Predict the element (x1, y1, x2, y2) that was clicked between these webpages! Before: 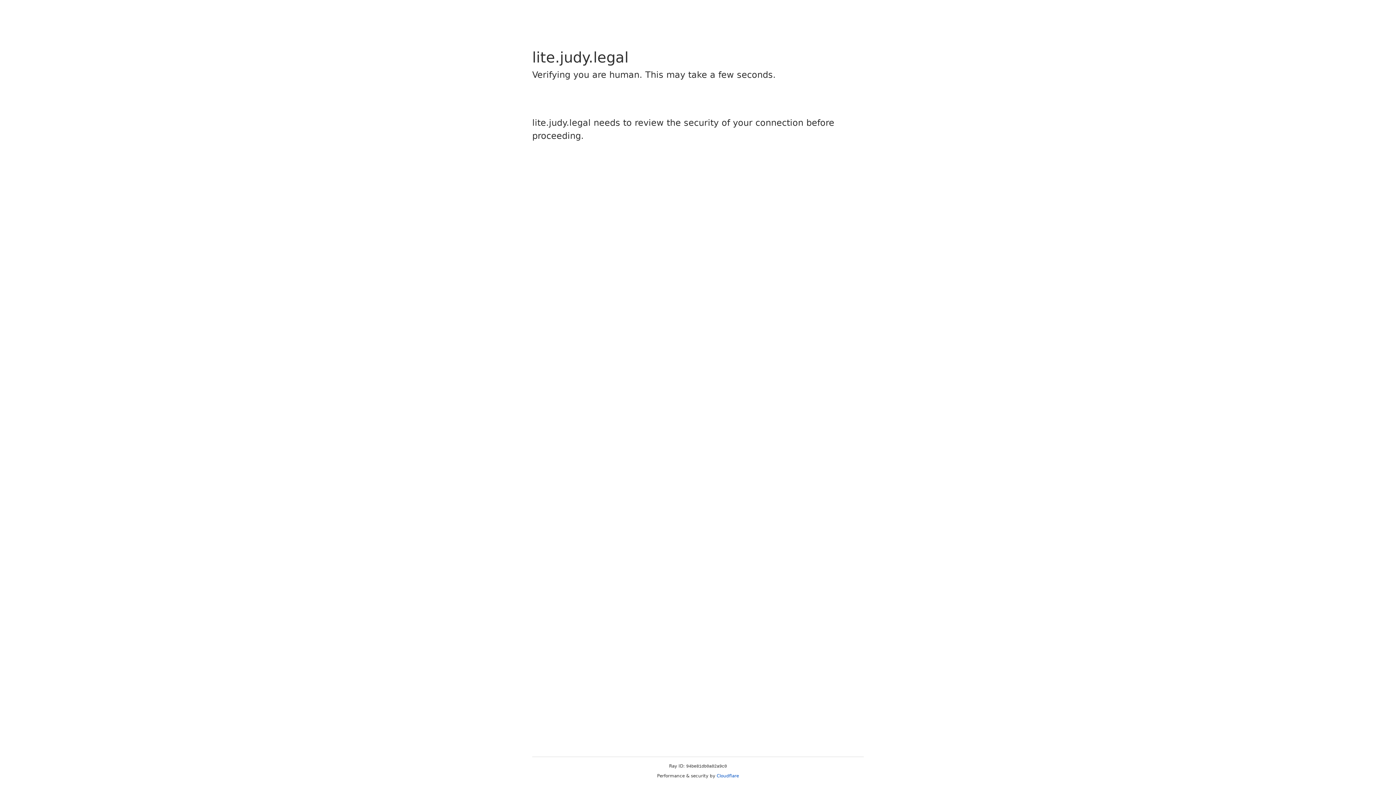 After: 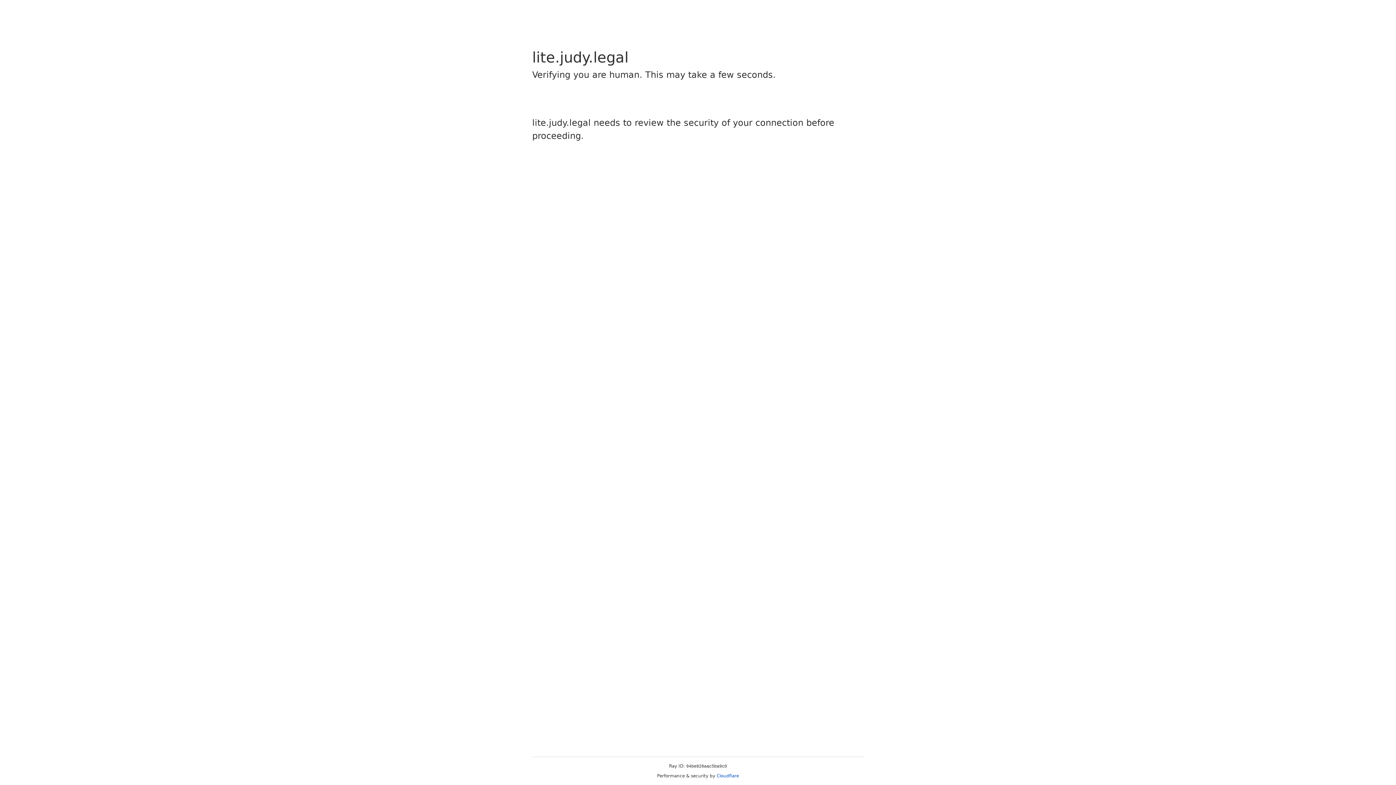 Action: label: Cloudflare bbox: (716, 773, 739, 778)